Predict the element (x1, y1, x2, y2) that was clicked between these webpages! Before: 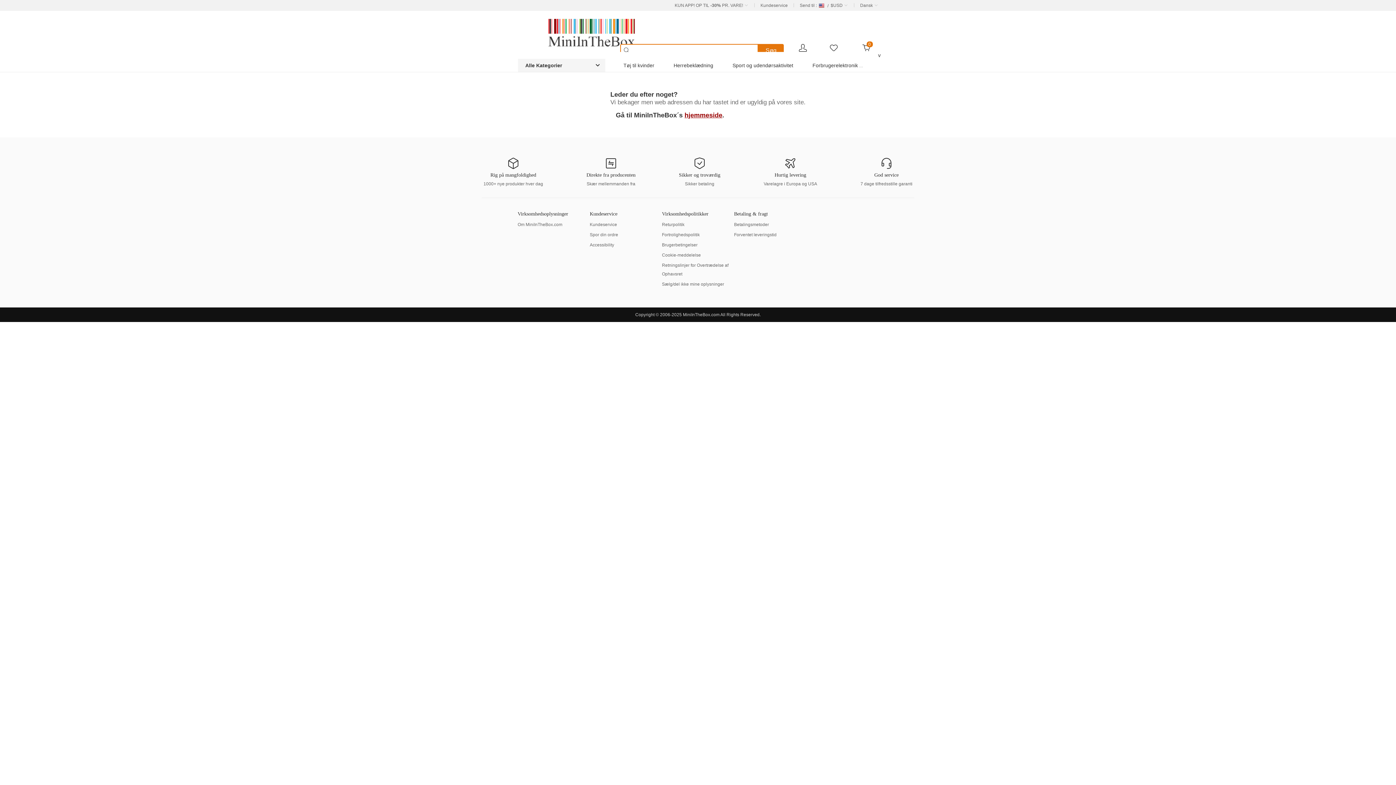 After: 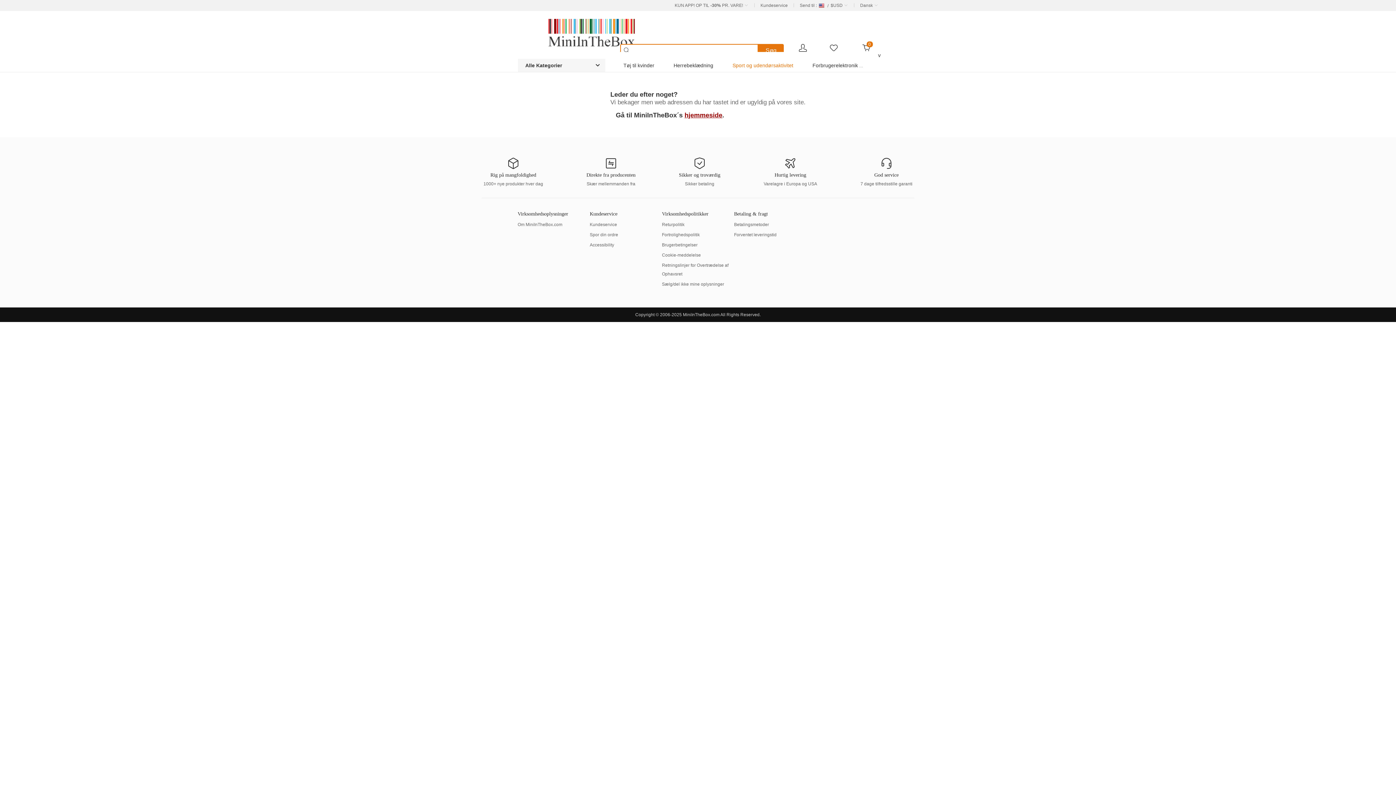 Action: bbox: (732, 62, 793, 68) label: Sport og udendørsaktivitet